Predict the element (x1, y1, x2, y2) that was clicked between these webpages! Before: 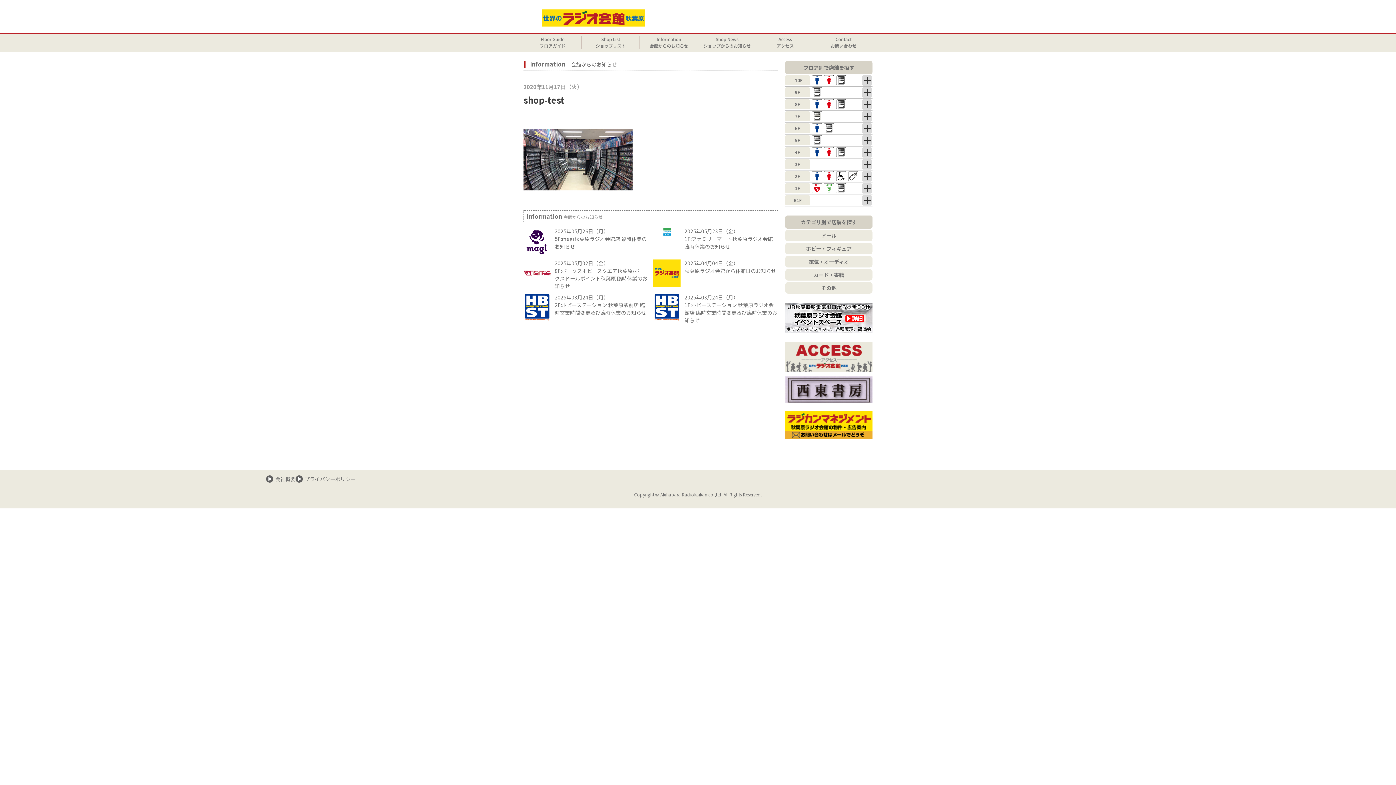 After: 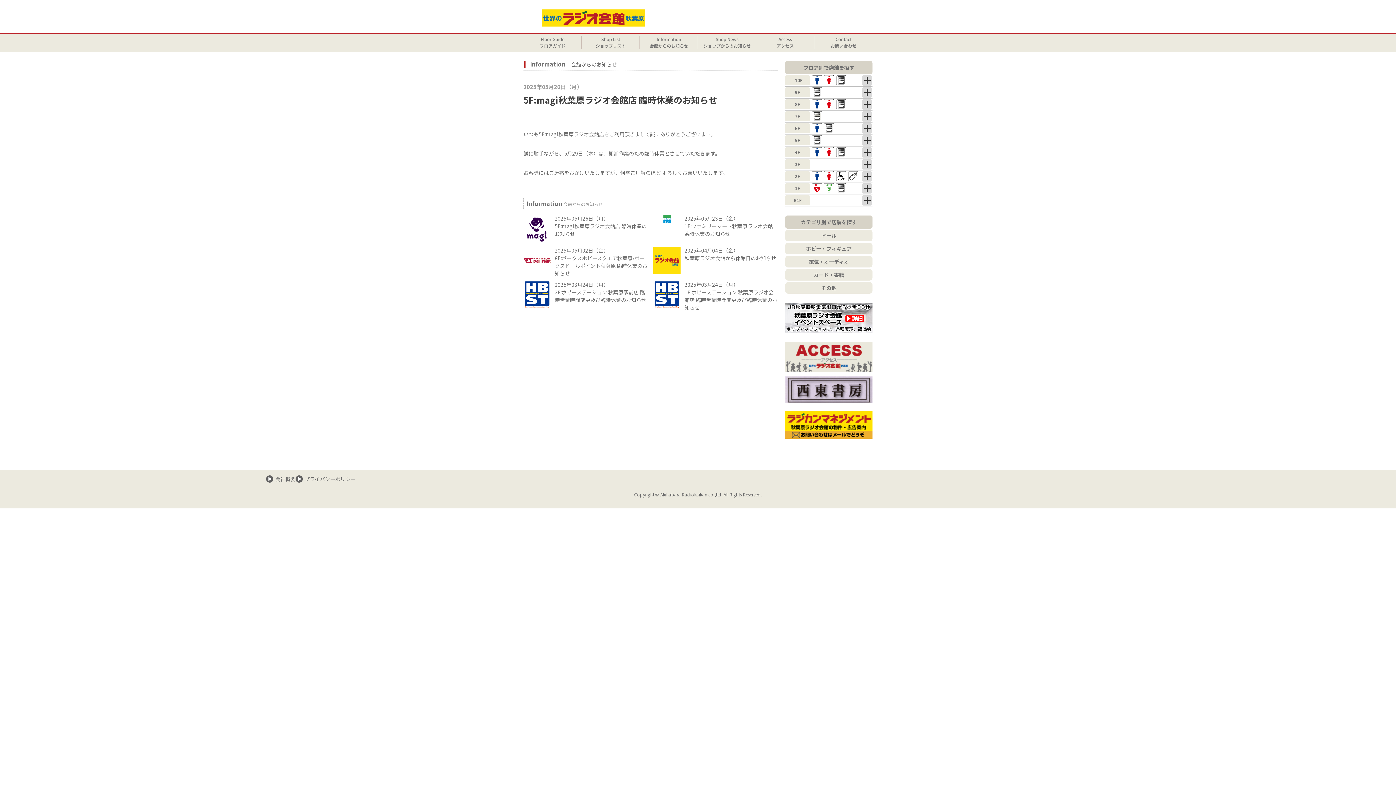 Action: bbox: (523, 238, 550, 244)